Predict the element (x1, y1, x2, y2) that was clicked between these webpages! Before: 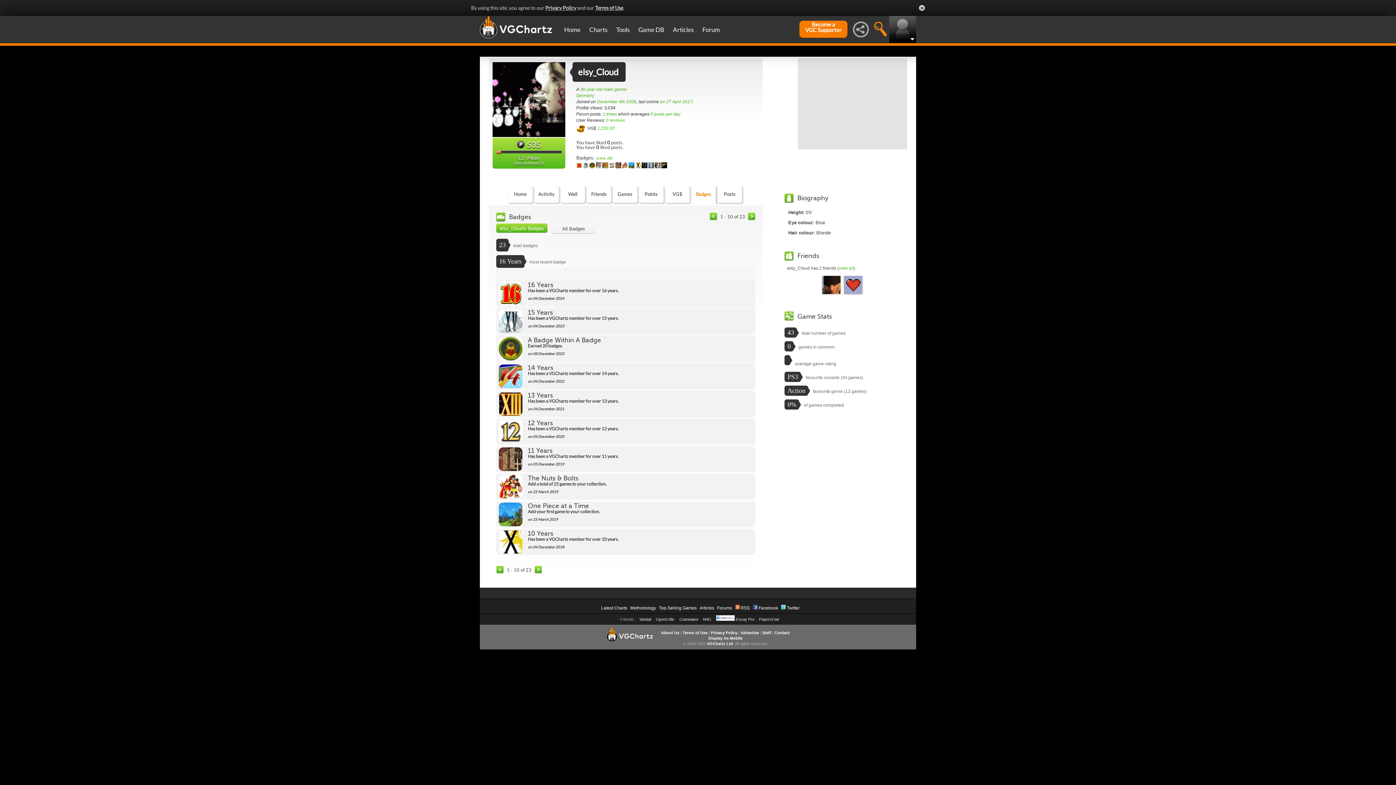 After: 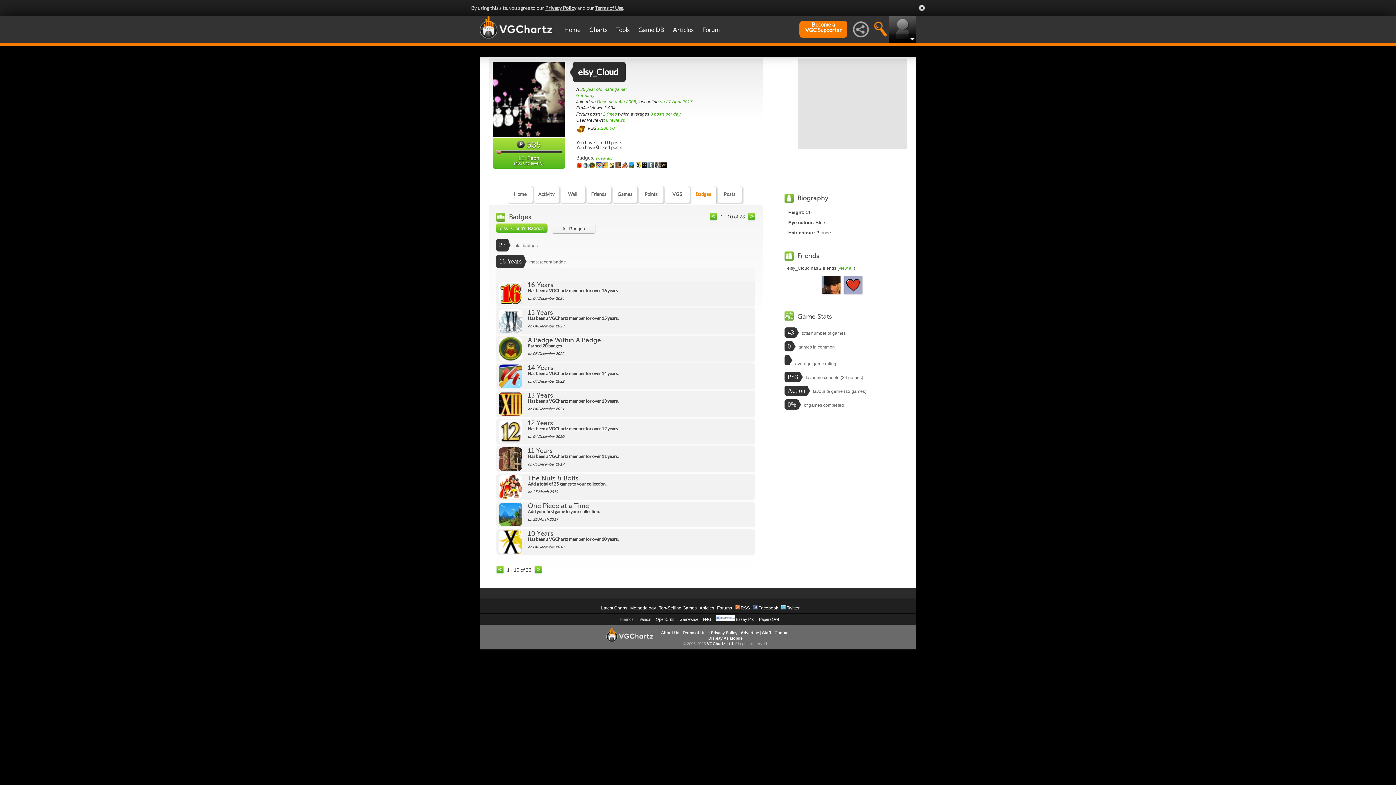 Action: label: elsy_Cloud's Badges bbox: (496, 223, 547, 232)